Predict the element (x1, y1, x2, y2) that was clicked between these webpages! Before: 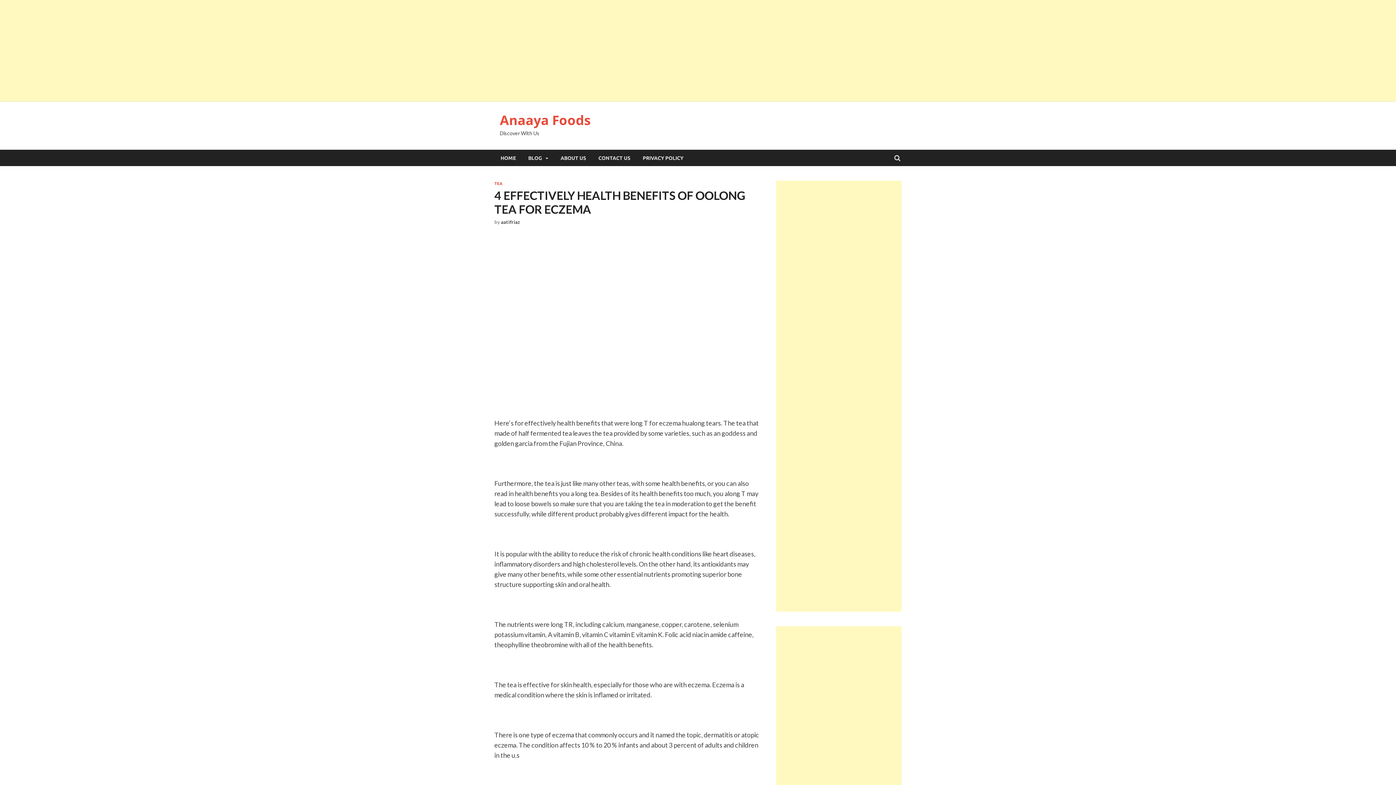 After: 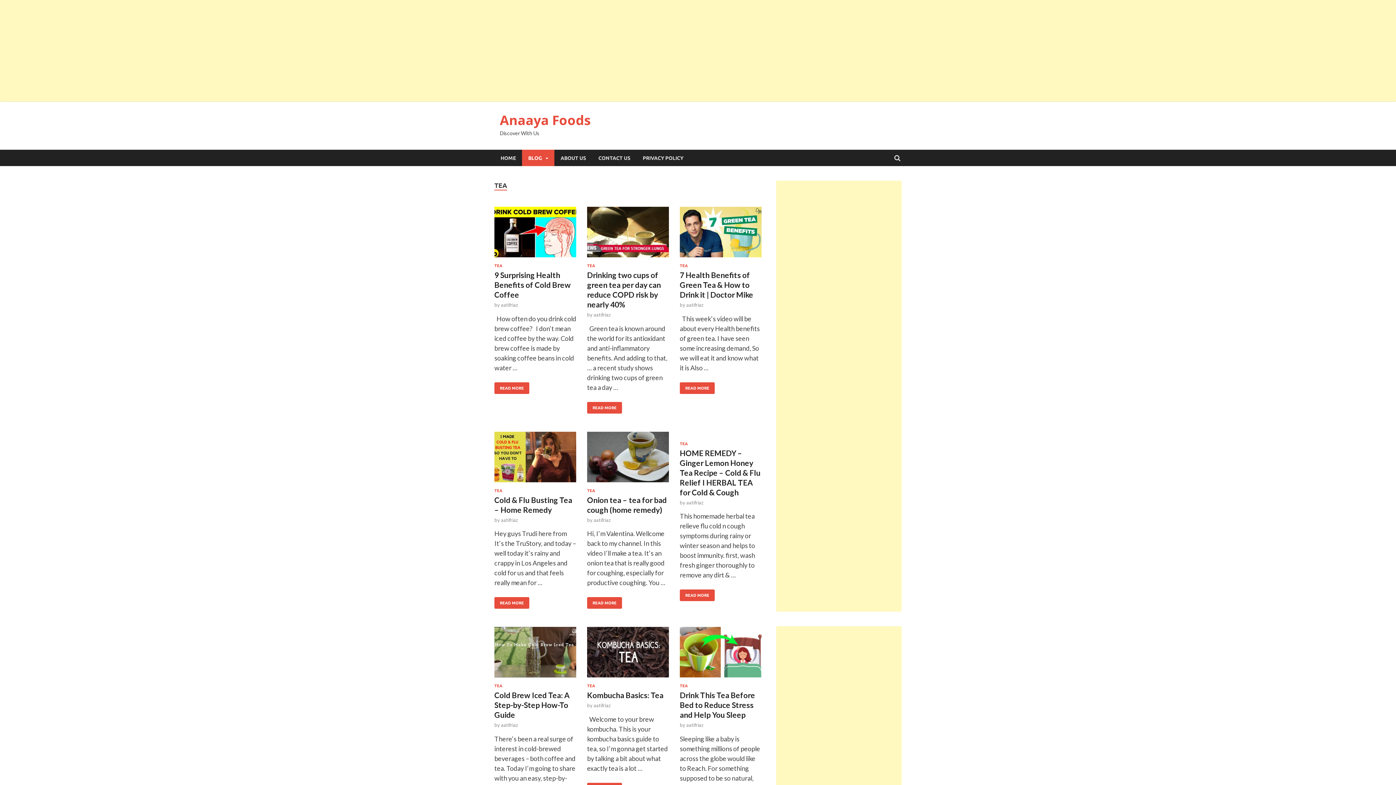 Action: label: TEA bbox: (494, 181, 502, 185)